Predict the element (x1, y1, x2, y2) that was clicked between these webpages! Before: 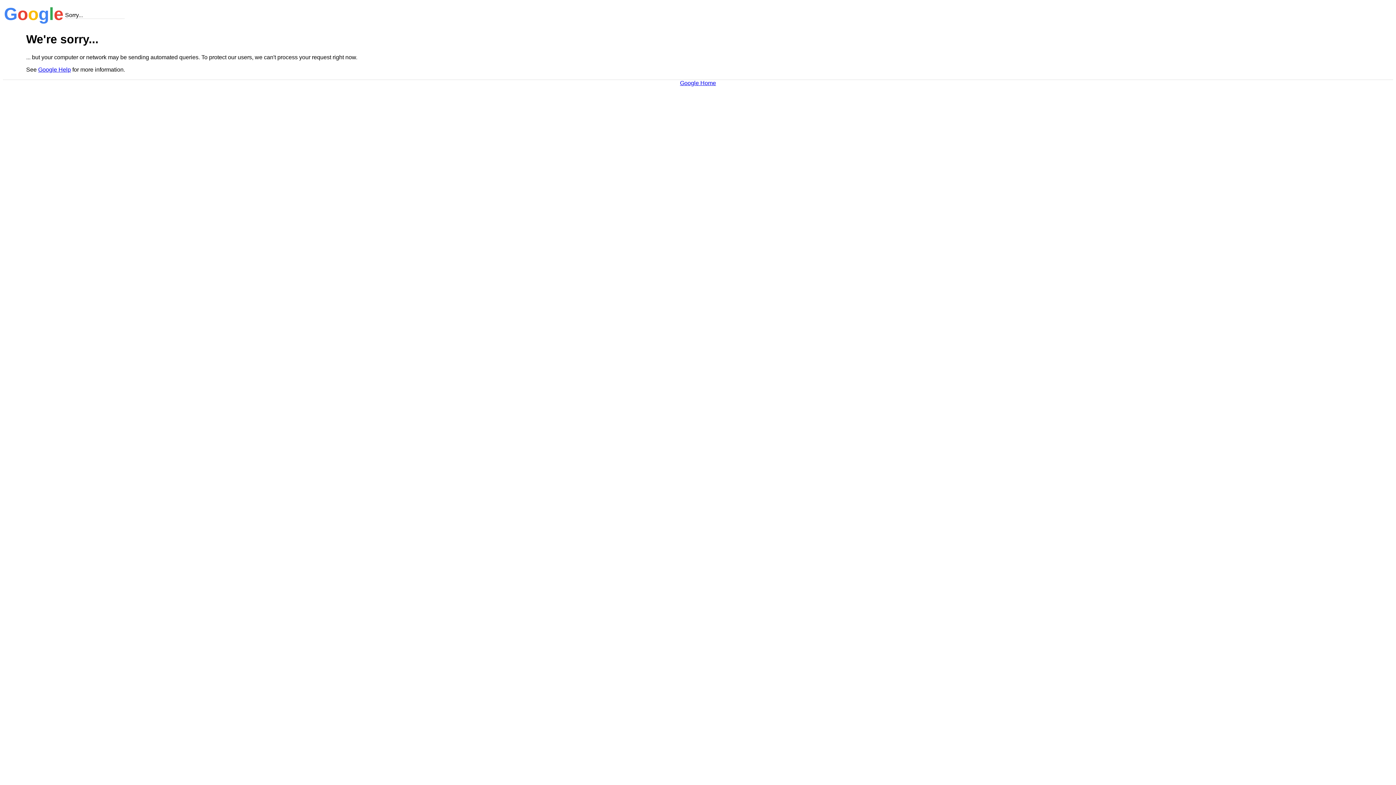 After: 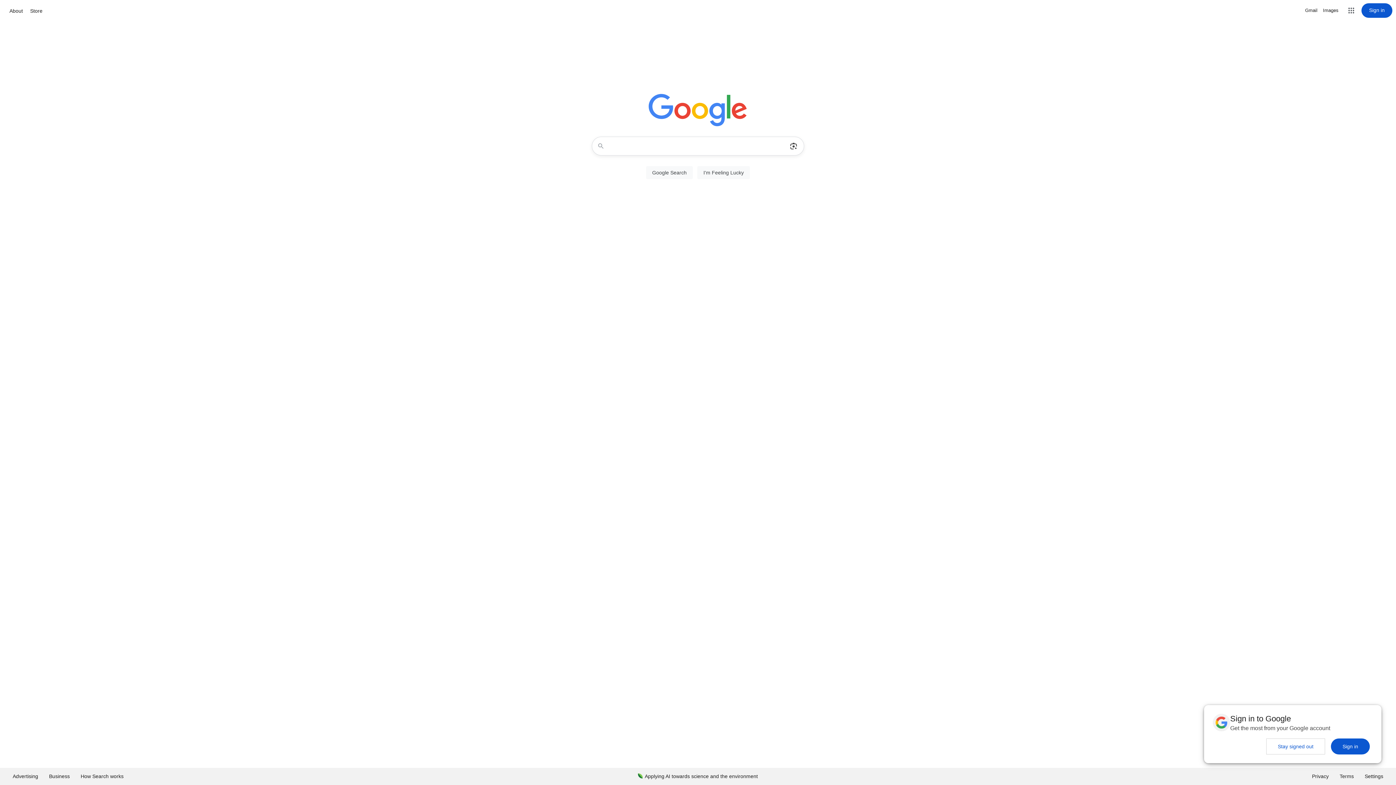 Action: bbox: (680, 79, 716, 86) label: Google Home